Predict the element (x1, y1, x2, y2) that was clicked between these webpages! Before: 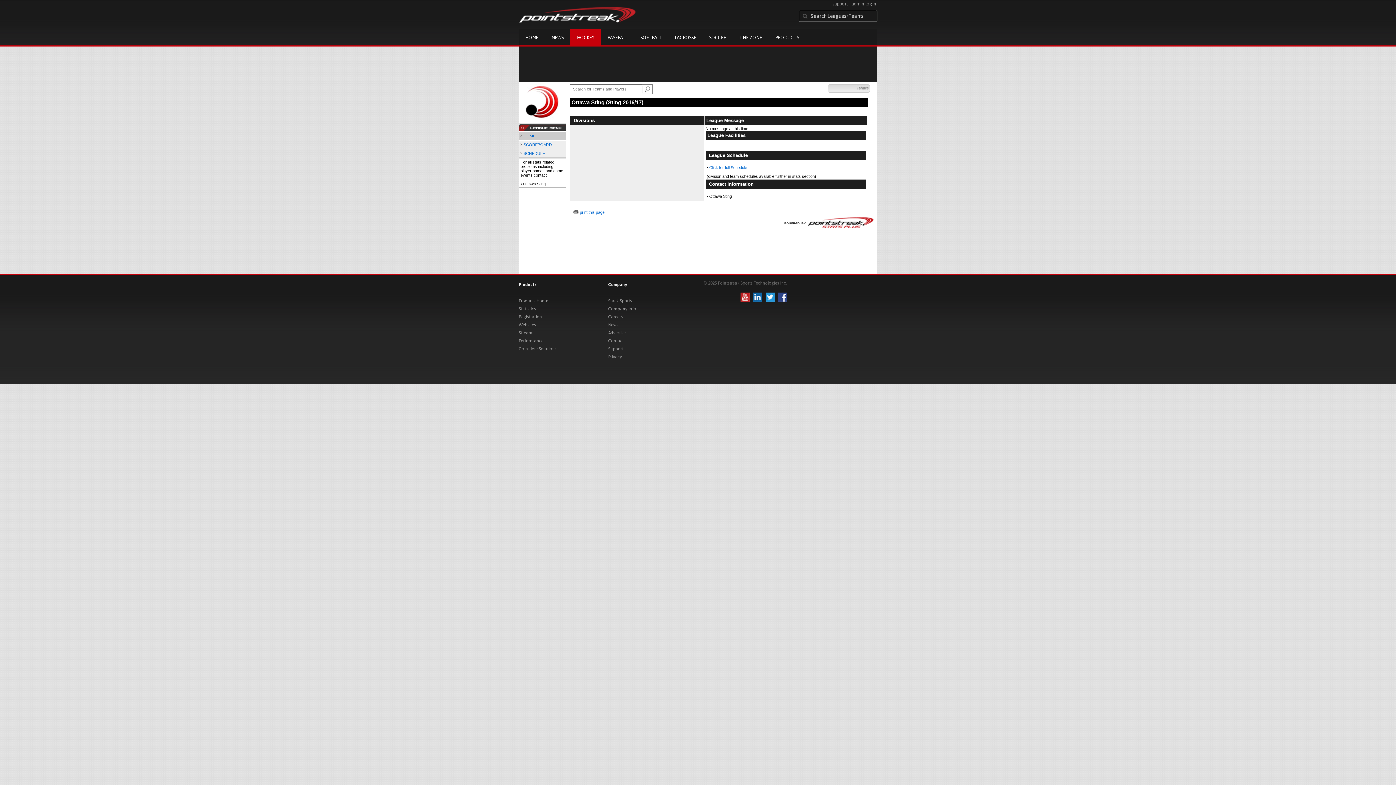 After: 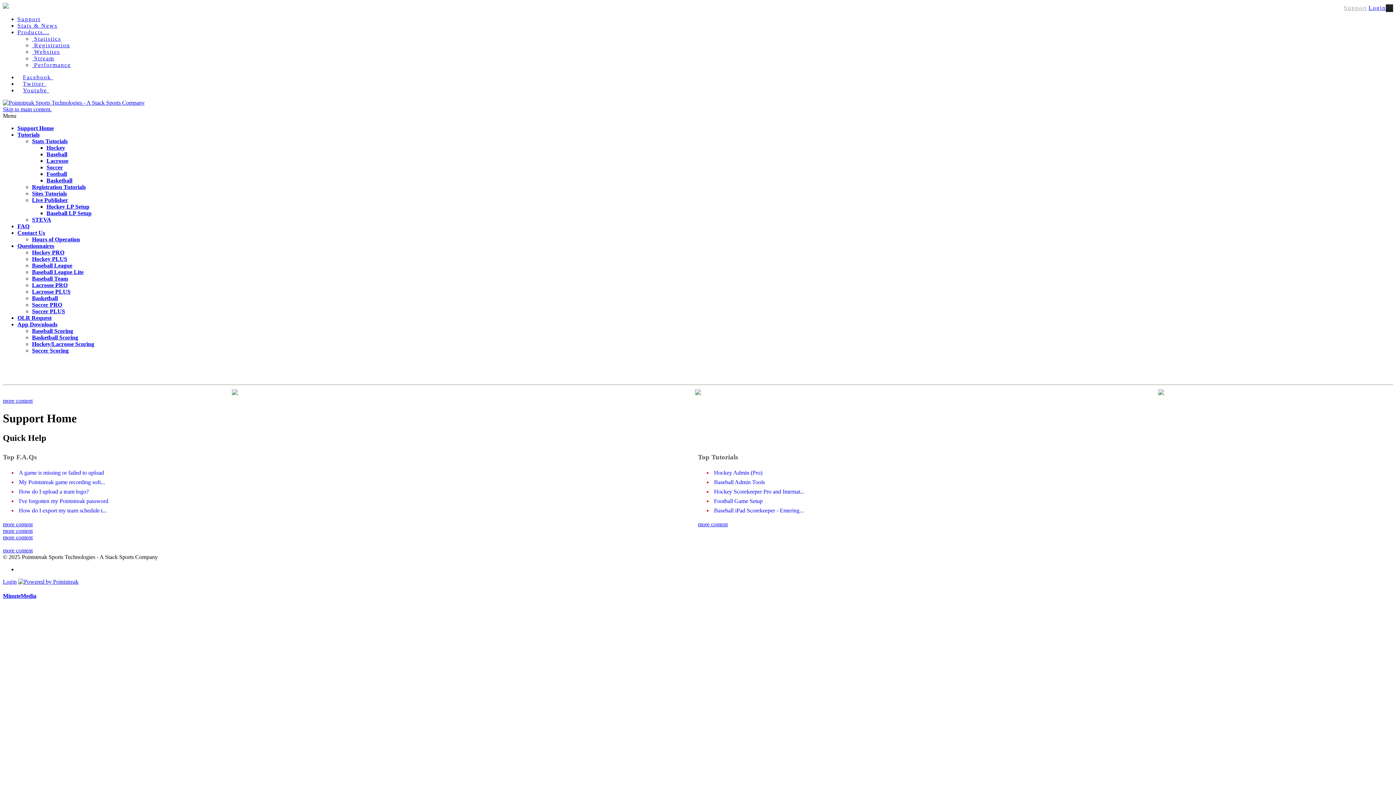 Action: bbox: (608, 345, 670, 353) label: Support